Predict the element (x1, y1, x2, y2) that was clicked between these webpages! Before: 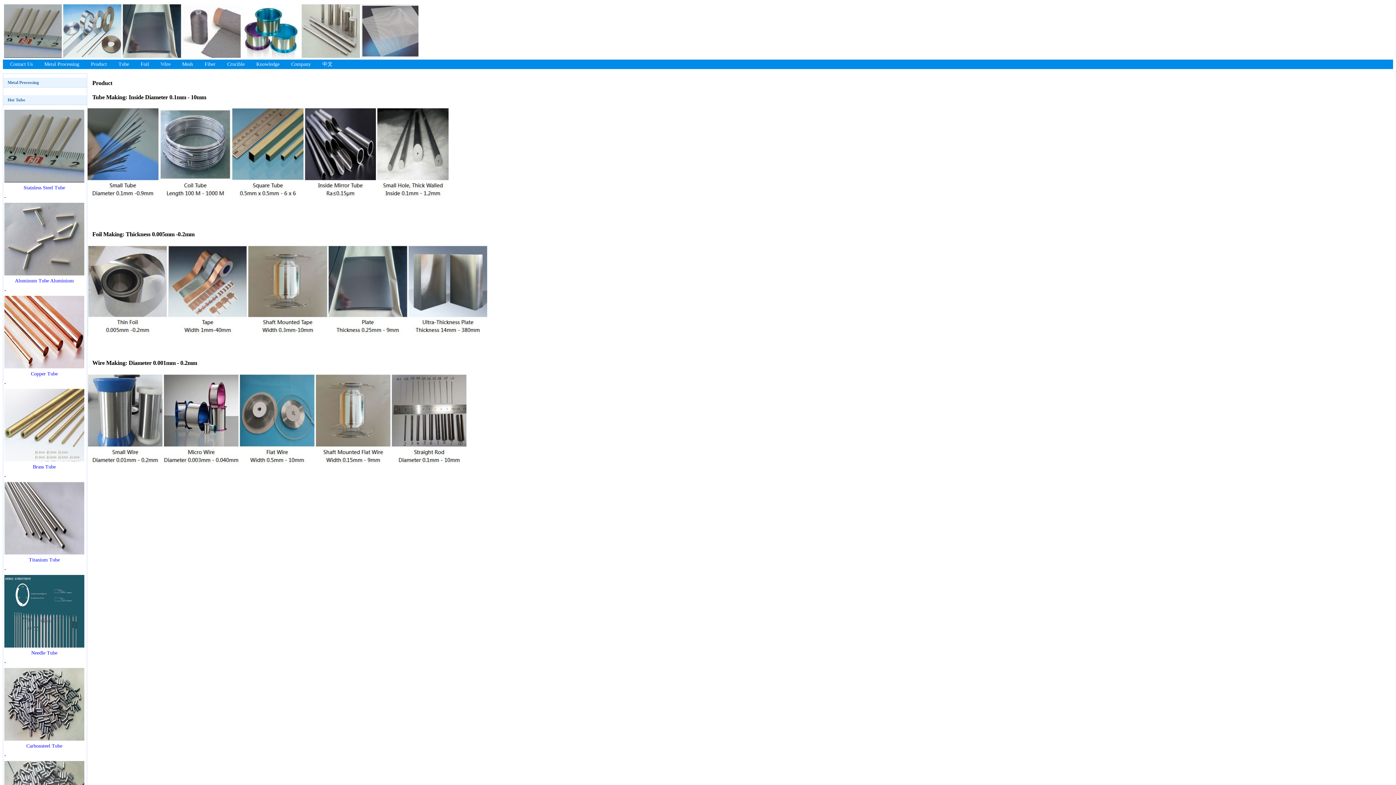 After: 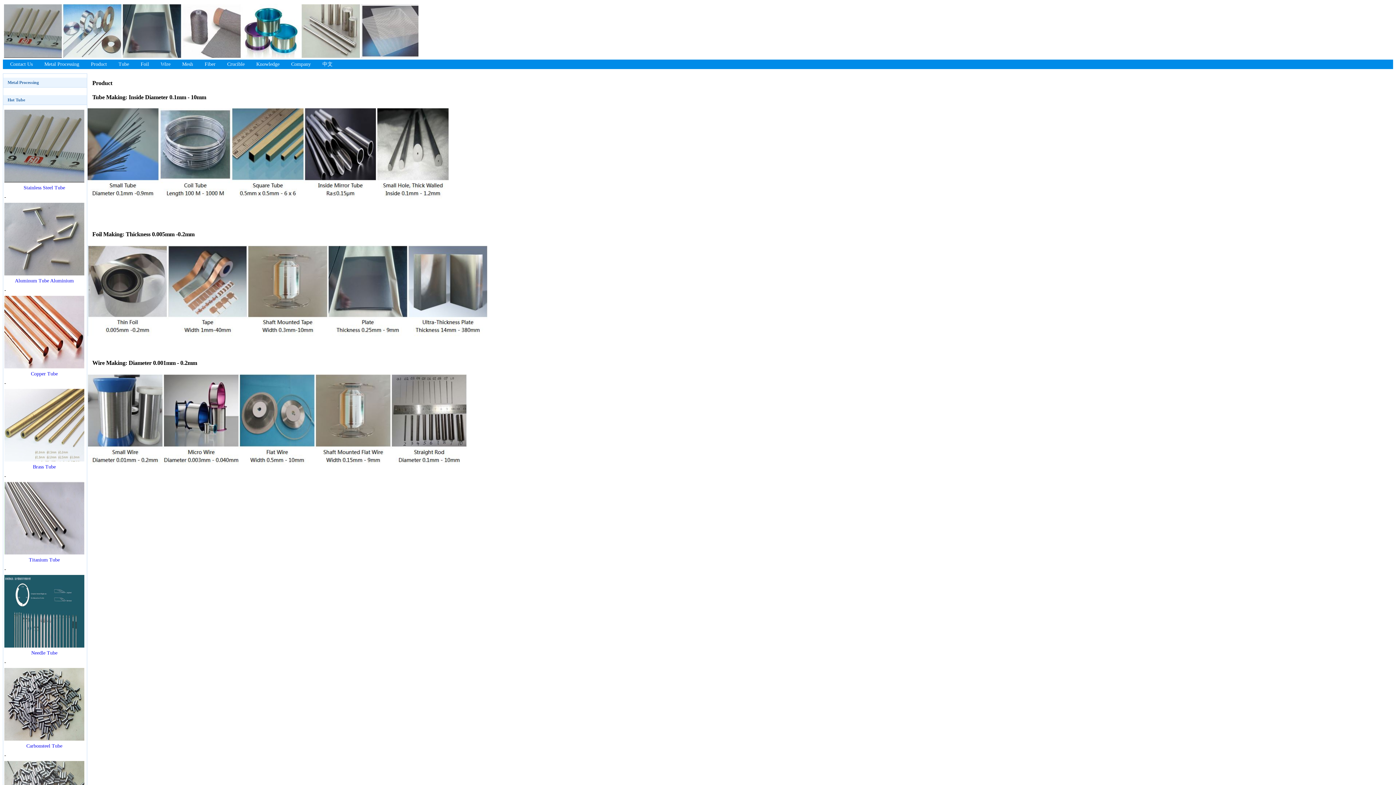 Action: label: Copper Tube bbox: (30, 371, 57, 376)